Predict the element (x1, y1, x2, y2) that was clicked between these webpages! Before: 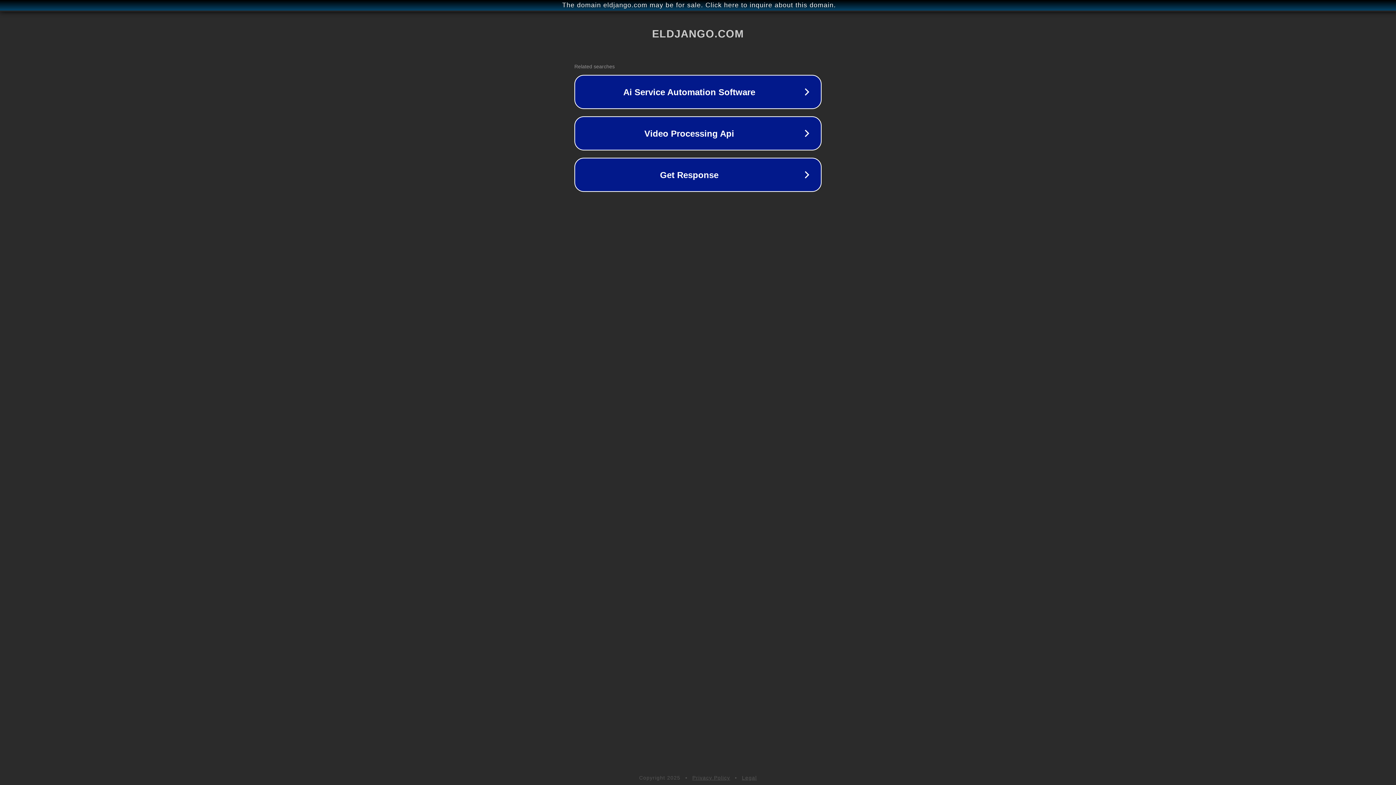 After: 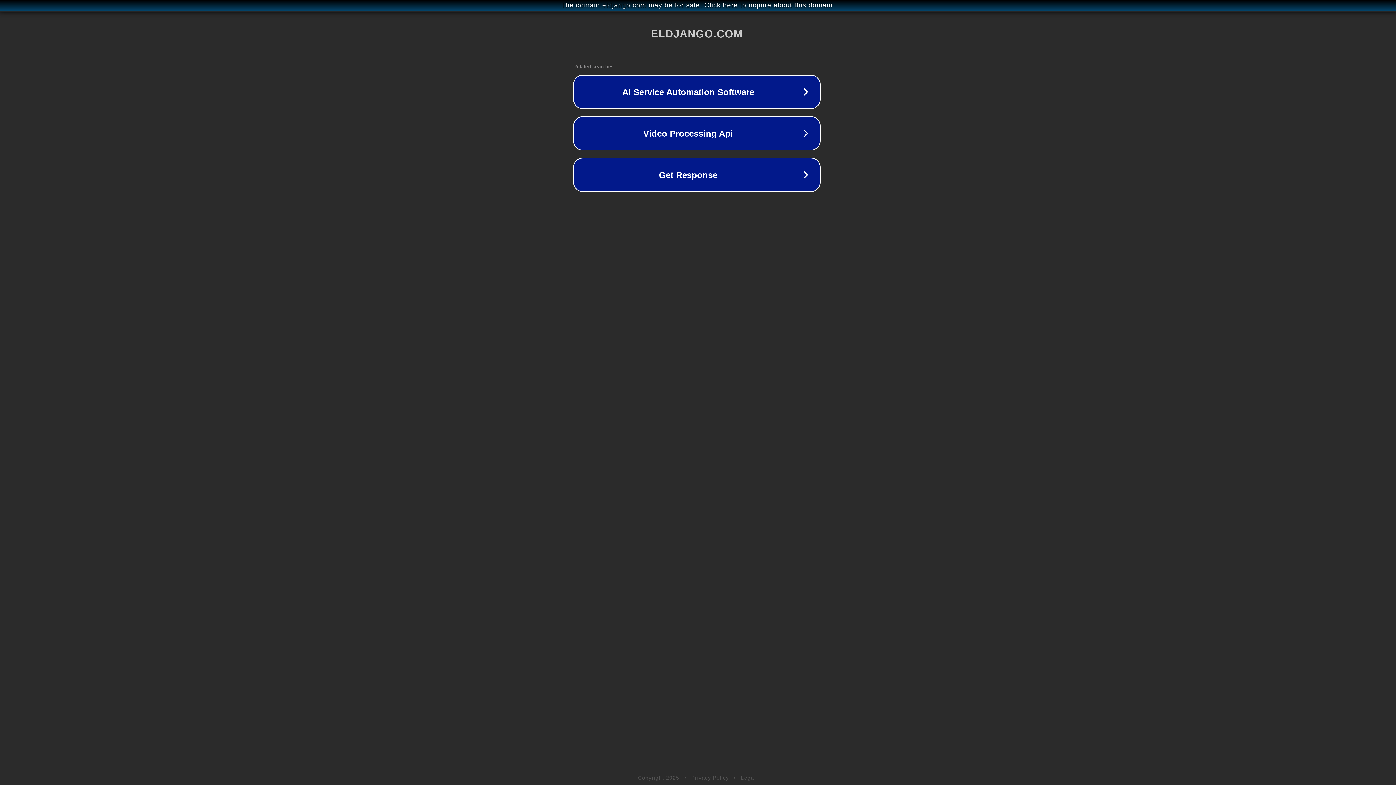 Action: bbox: (1, 1, 1397, 9) label: The domain eldjango.com may be for sale. Click here to inquire about this domain.